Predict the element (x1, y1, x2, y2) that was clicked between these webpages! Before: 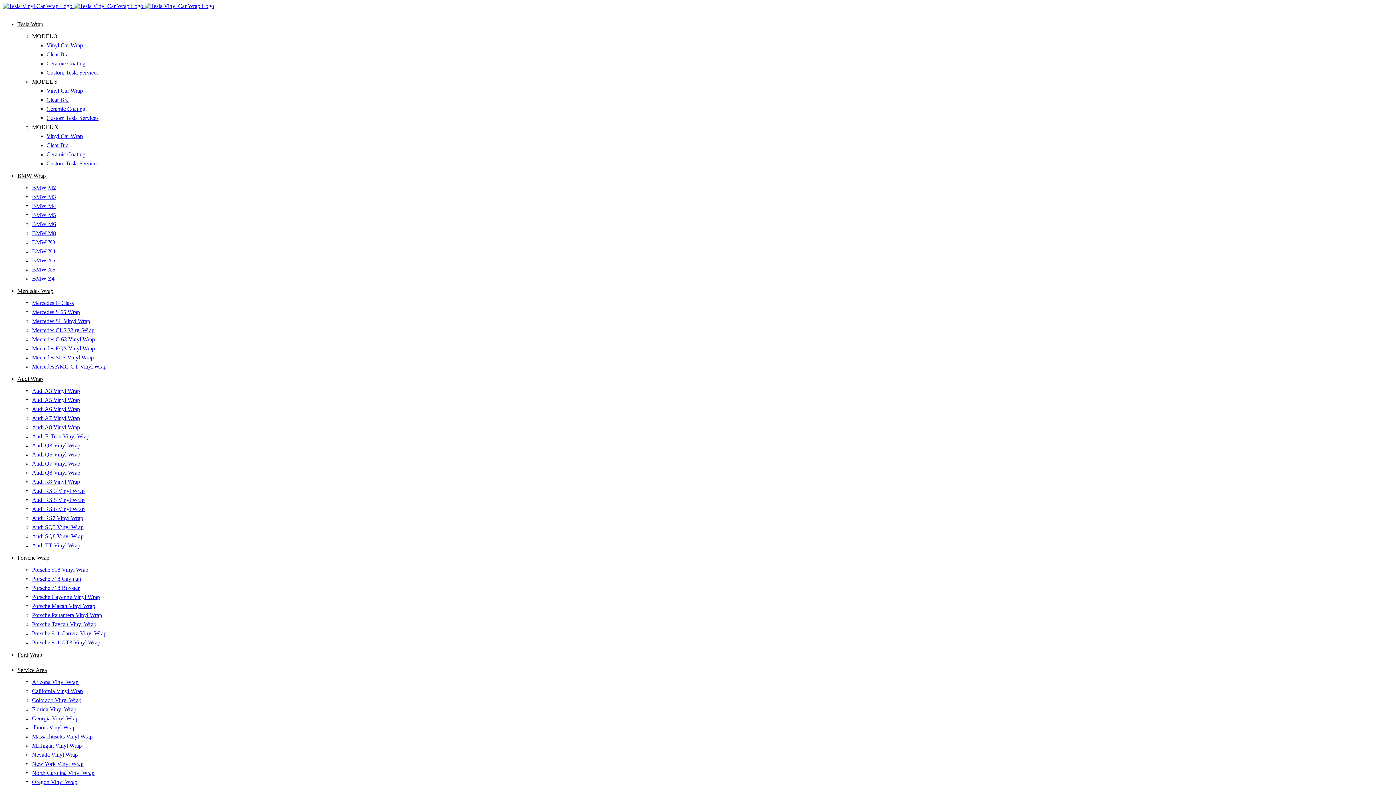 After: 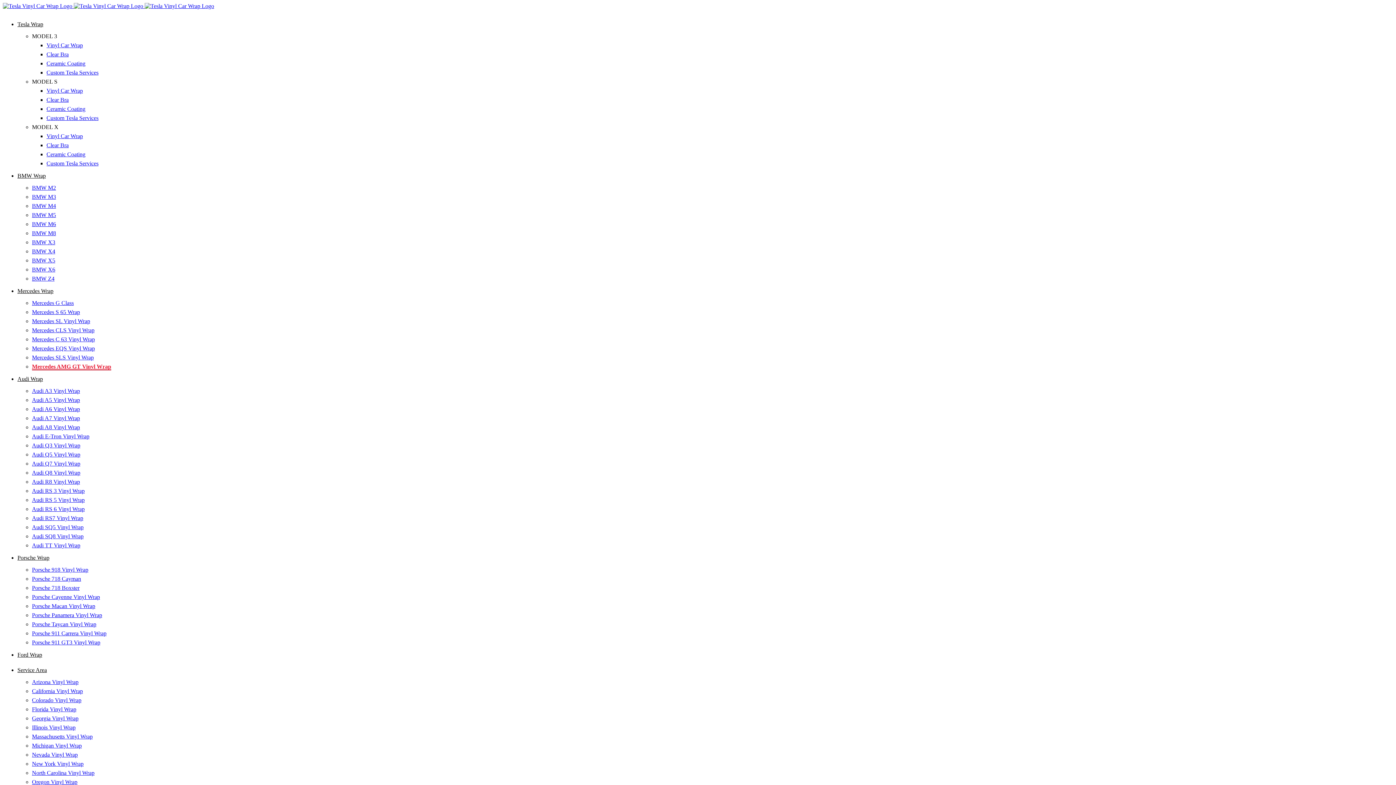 Action: bbox: (32, 363, 106, 369) label: Mercedes AMG GT Vinyl Wrap